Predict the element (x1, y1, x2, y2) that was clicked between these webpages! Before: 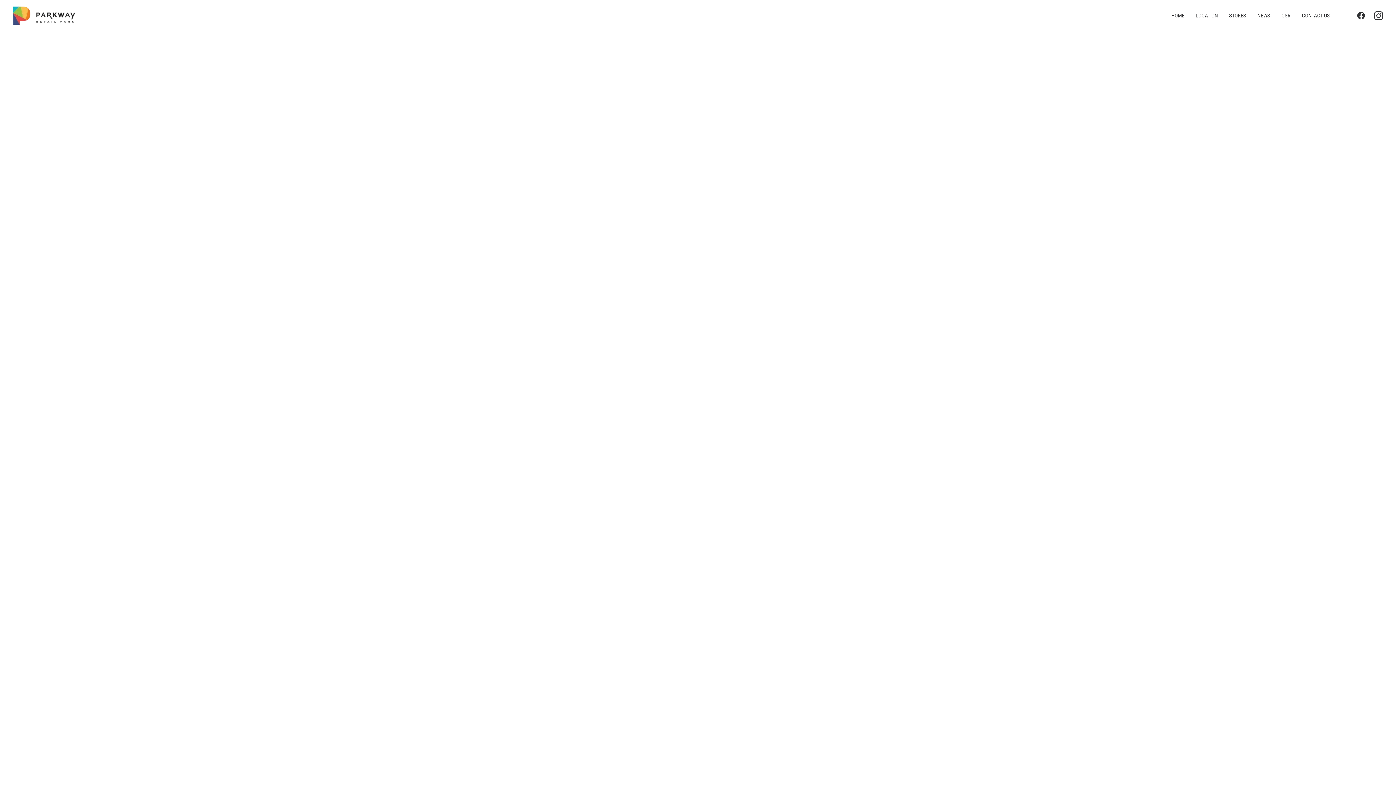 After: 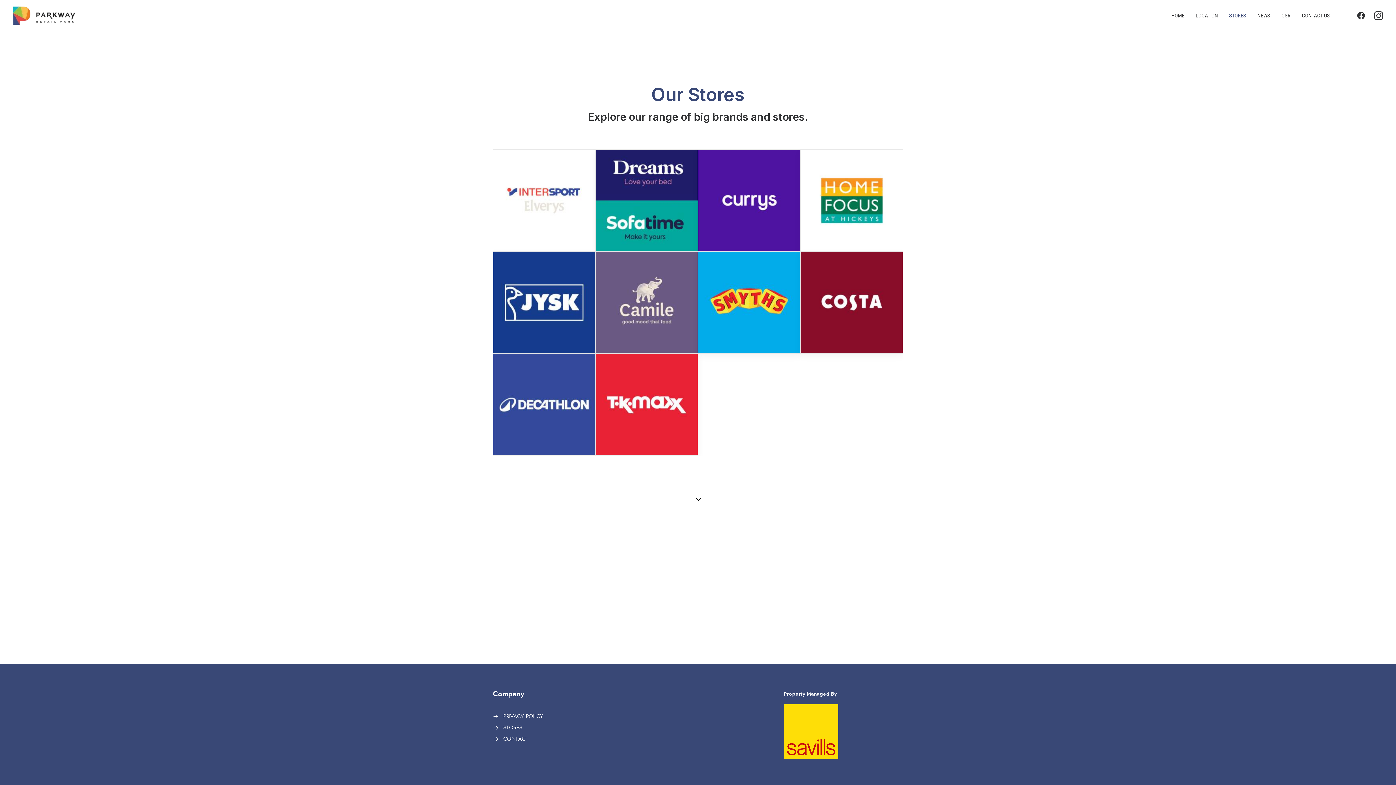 Action: label: STORES bbox: (1224, 0, 1251, 31)